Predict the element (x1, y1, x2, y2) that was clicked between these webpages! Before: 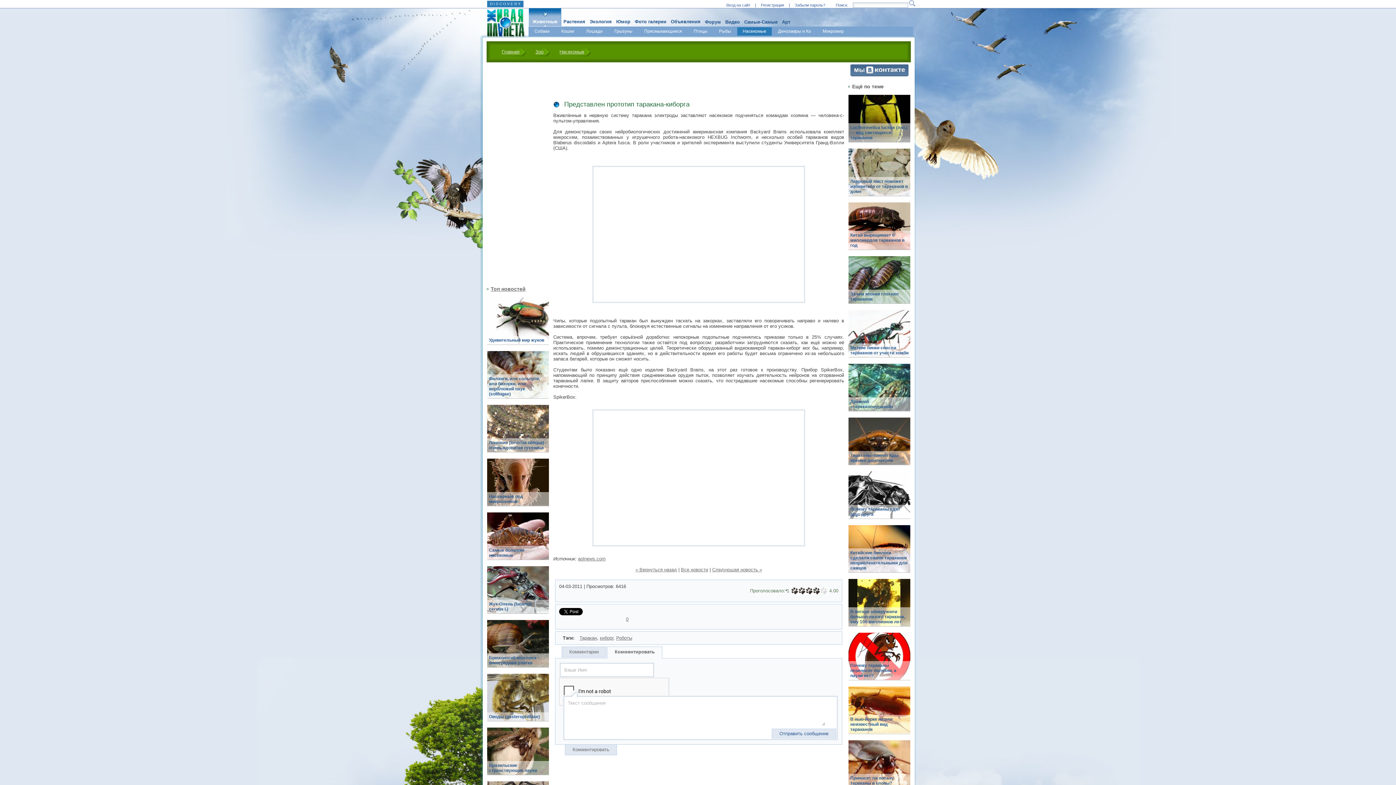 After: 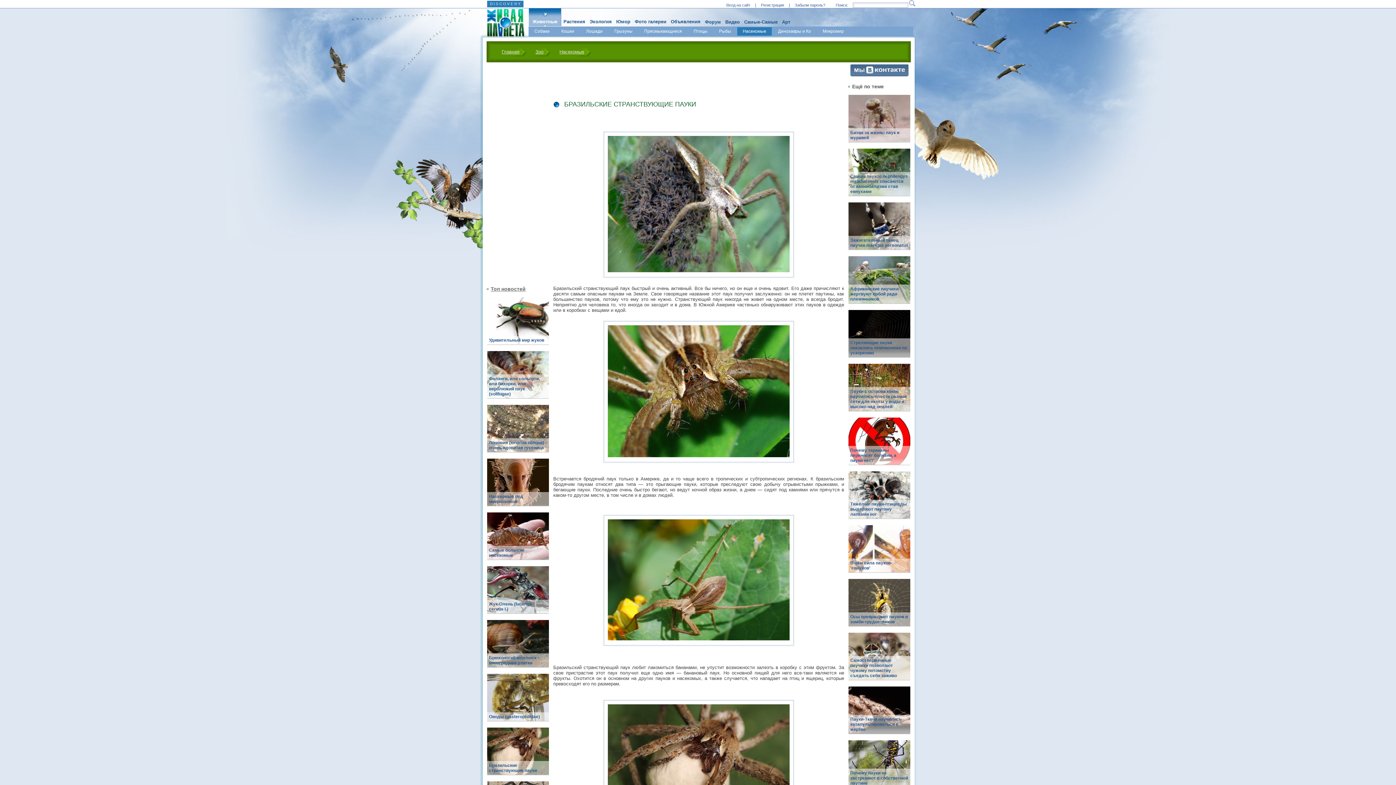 Action: bbox: (487, 761, 549, 775) label: Бразильские странствующие пауки